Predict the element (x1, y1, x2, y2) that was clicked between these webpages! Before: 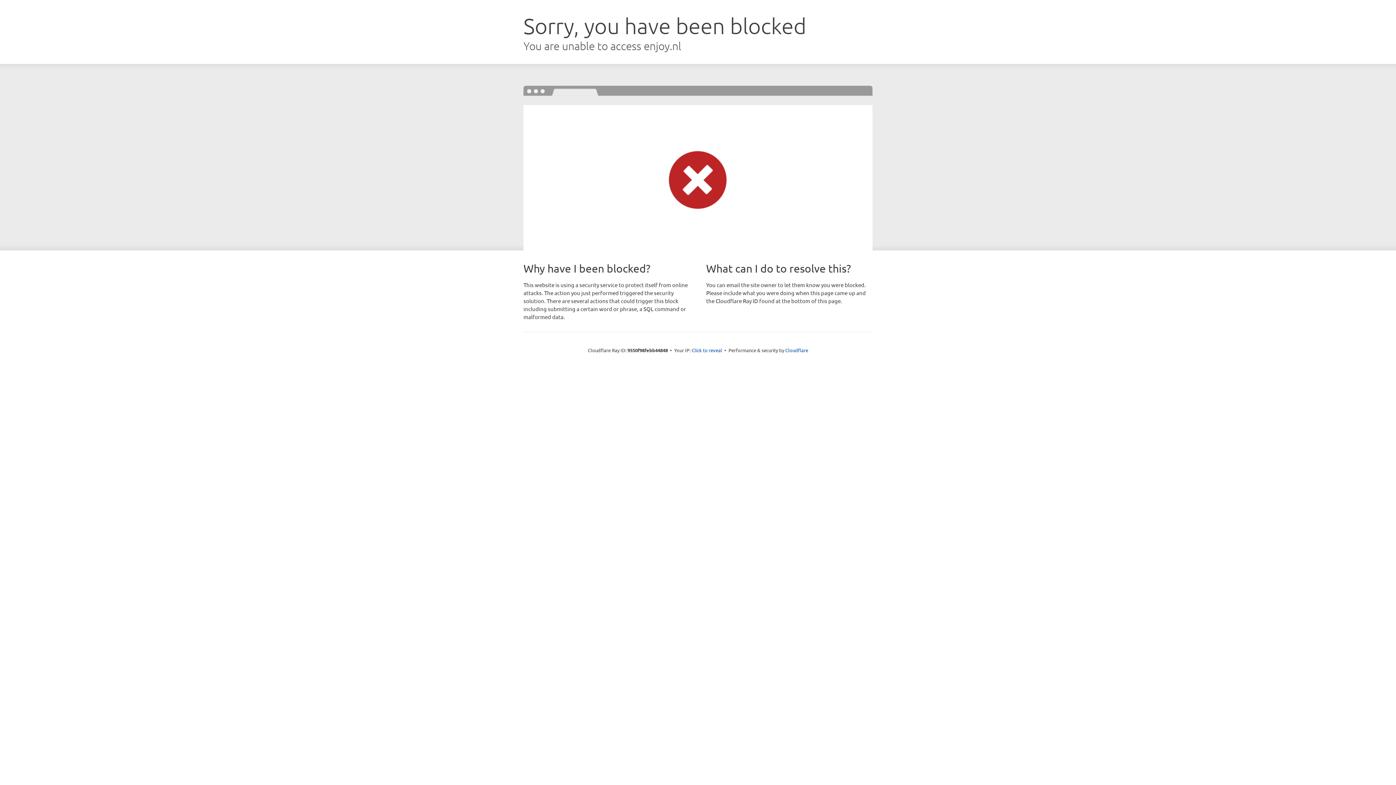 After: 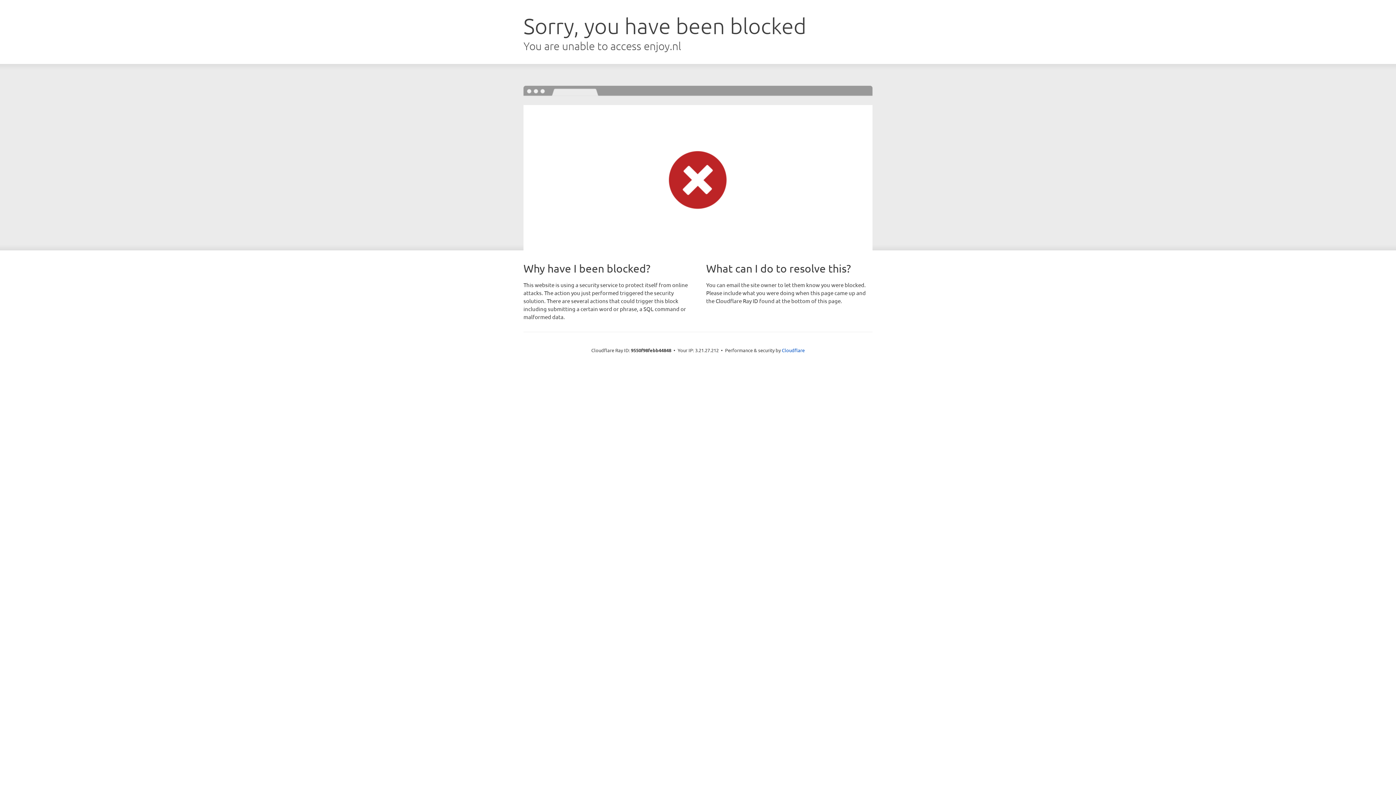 Action: bbox: (691, 346, 722, 353) label: Click to reveal